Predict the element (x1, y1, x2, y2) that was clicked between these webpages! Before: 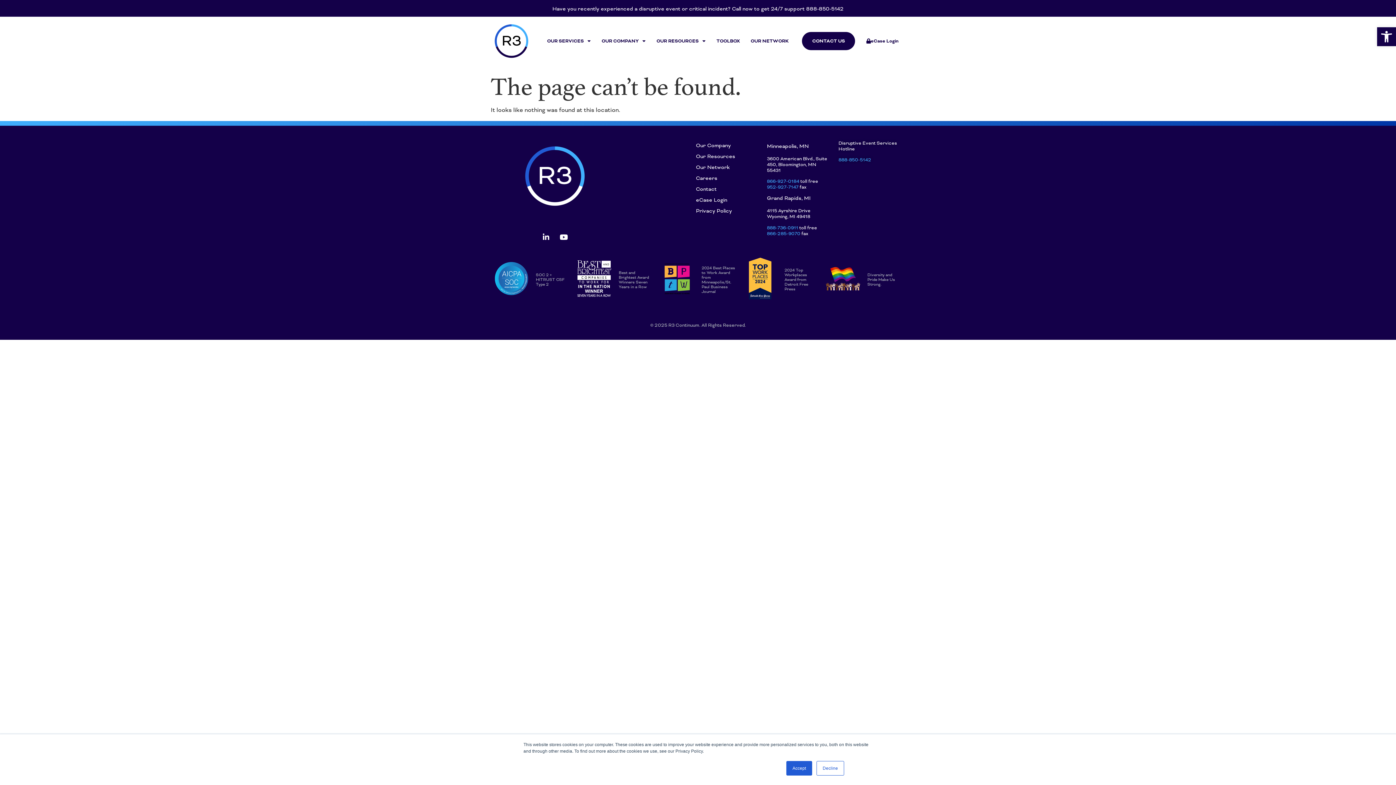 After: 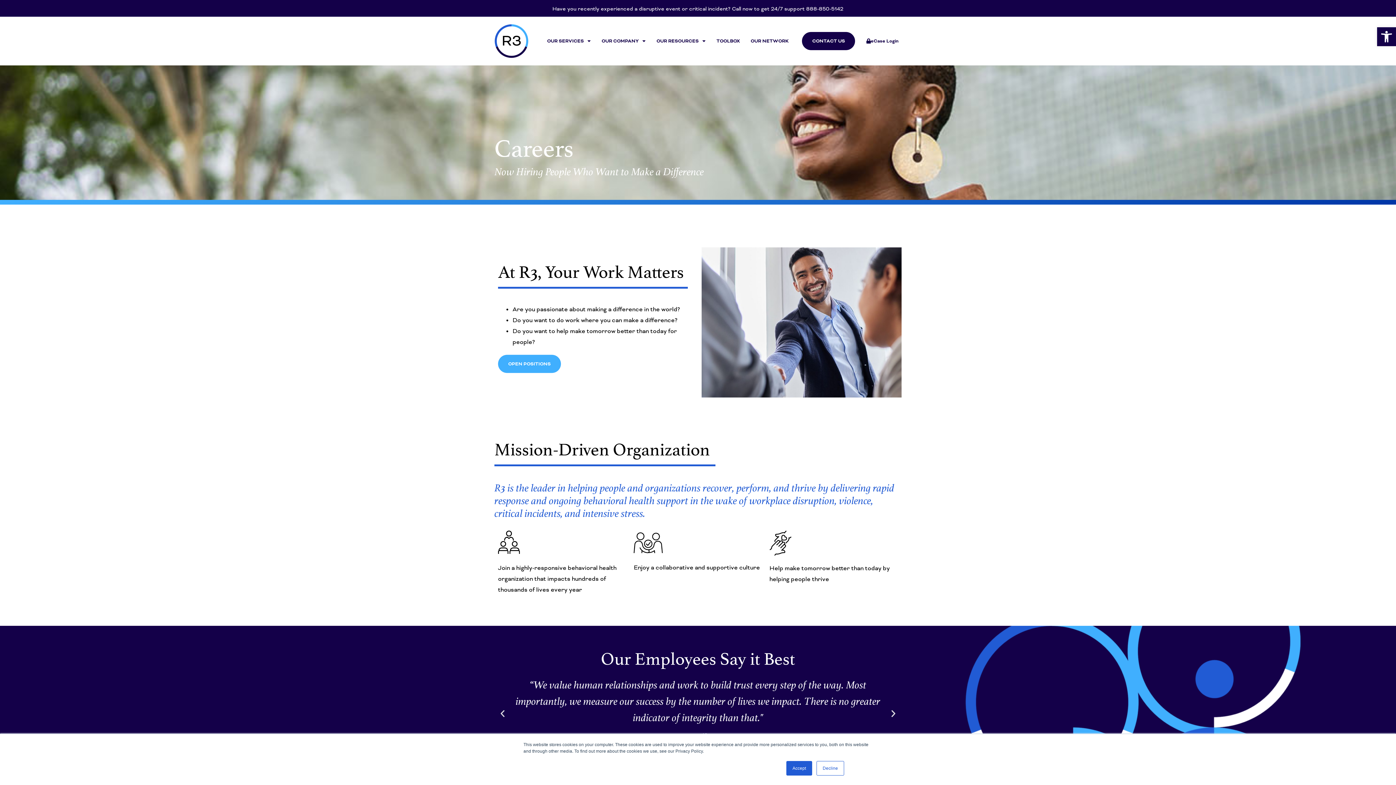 Action: bbox: (696, 174, 717, 182) label: Careers